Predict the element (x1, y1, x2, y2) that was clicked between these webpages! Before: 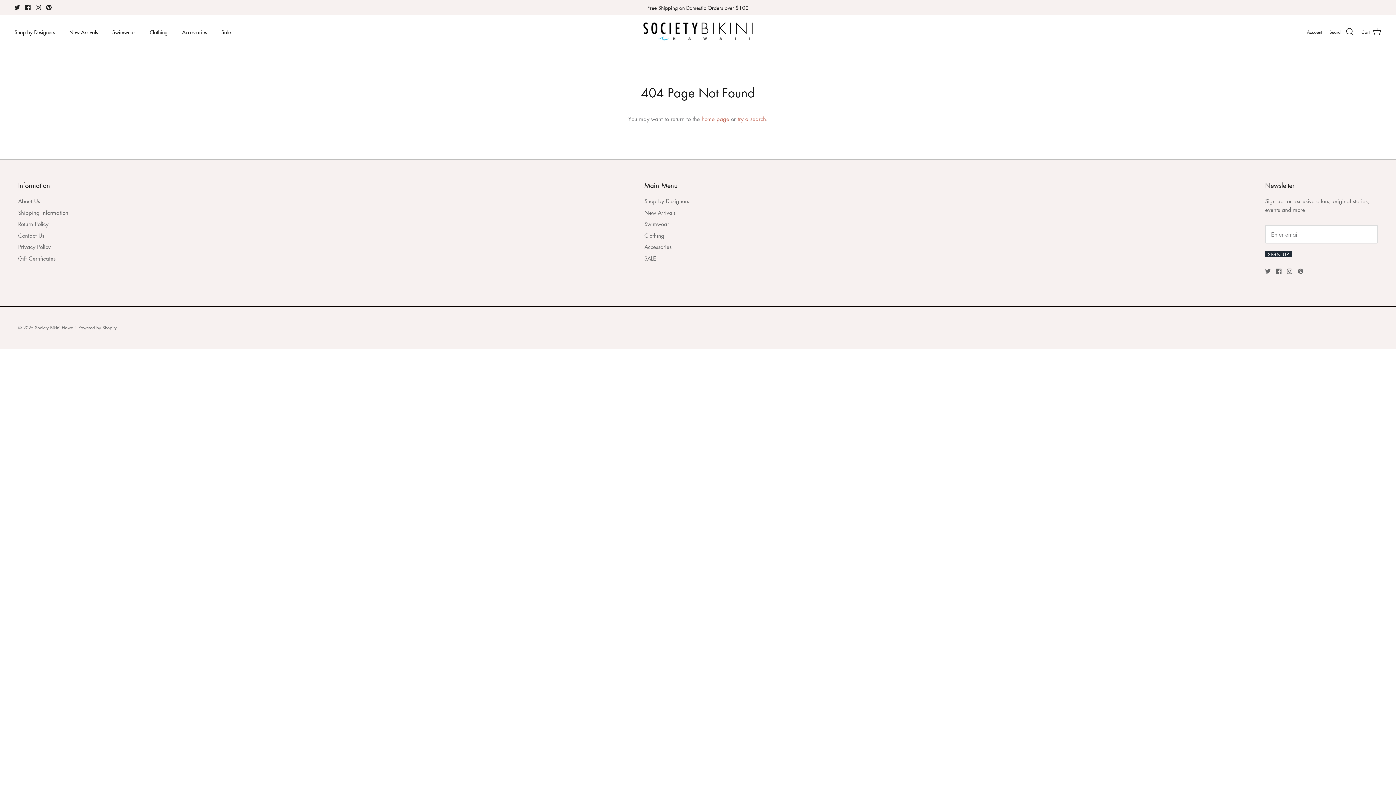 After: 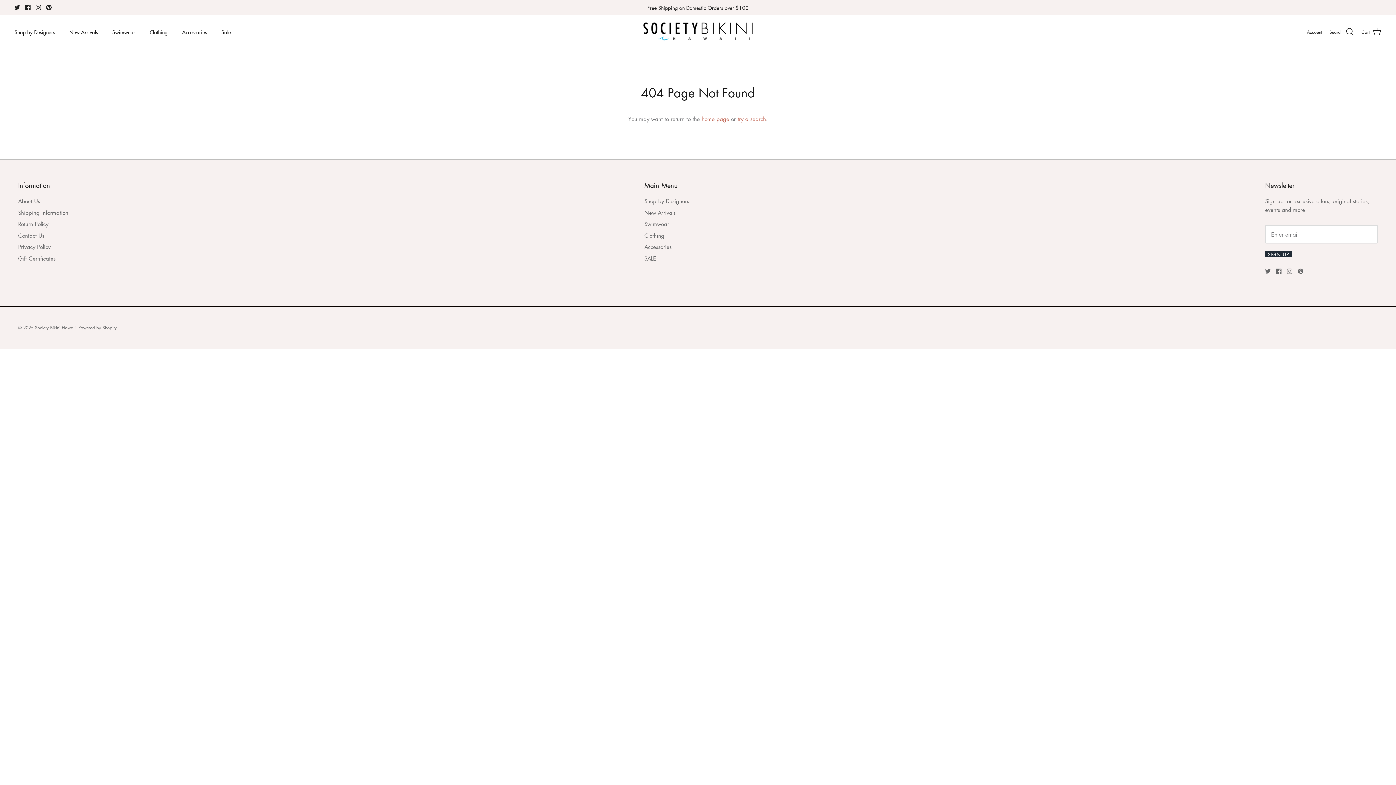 Action: bbox: (1287, 268, 1292, 274) label: Instagram